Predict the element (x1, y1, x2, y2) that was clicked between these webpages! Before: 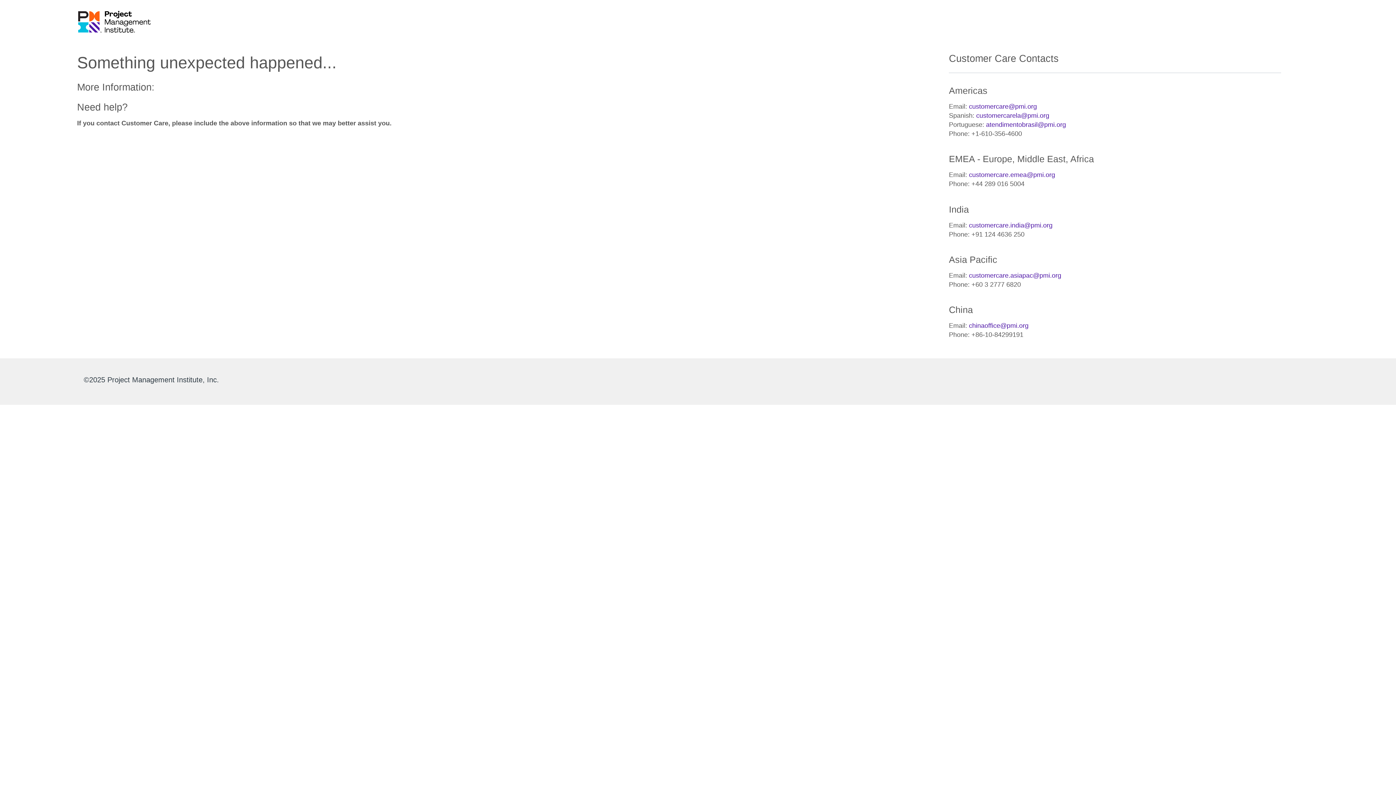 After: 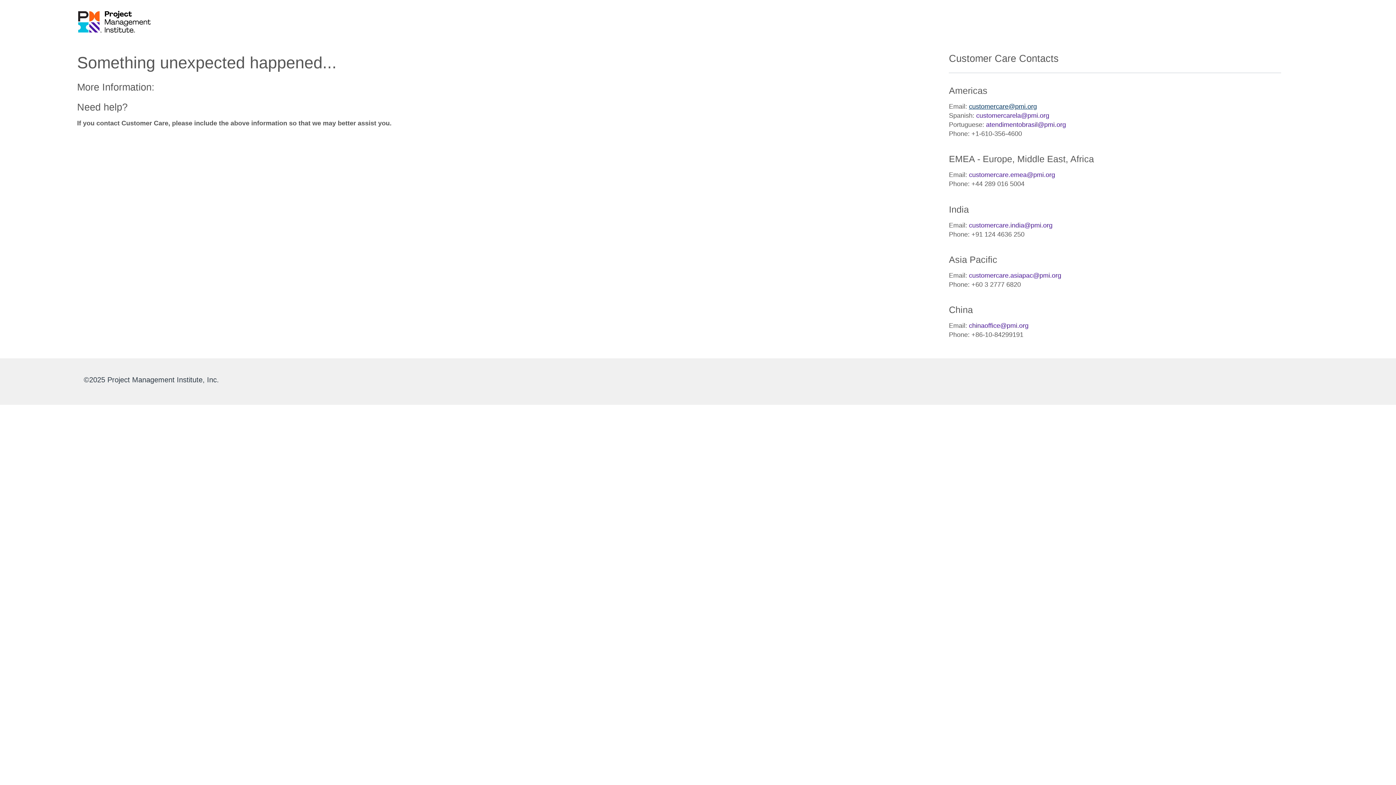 Action: label: customercare@pmi.org bbox: (969, 102, 1037, 110)